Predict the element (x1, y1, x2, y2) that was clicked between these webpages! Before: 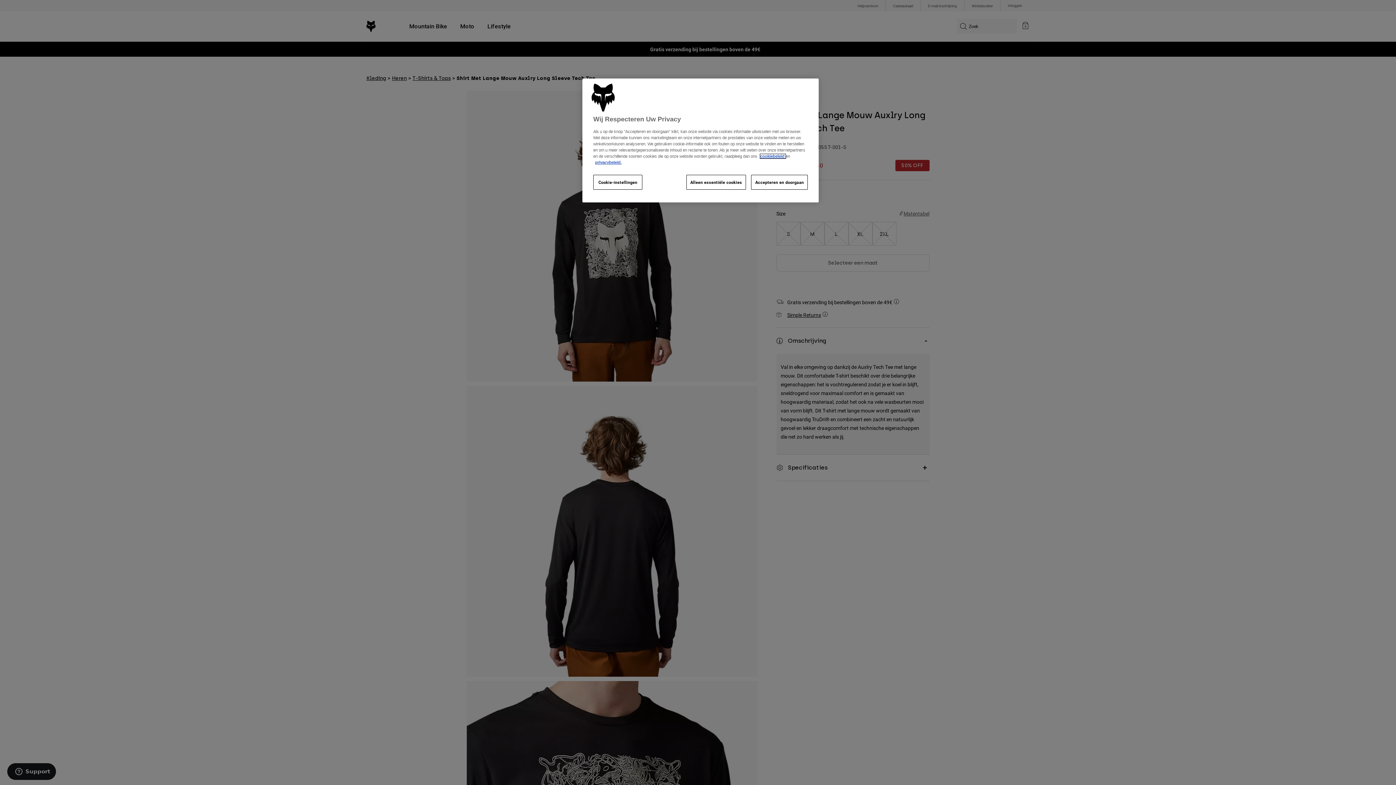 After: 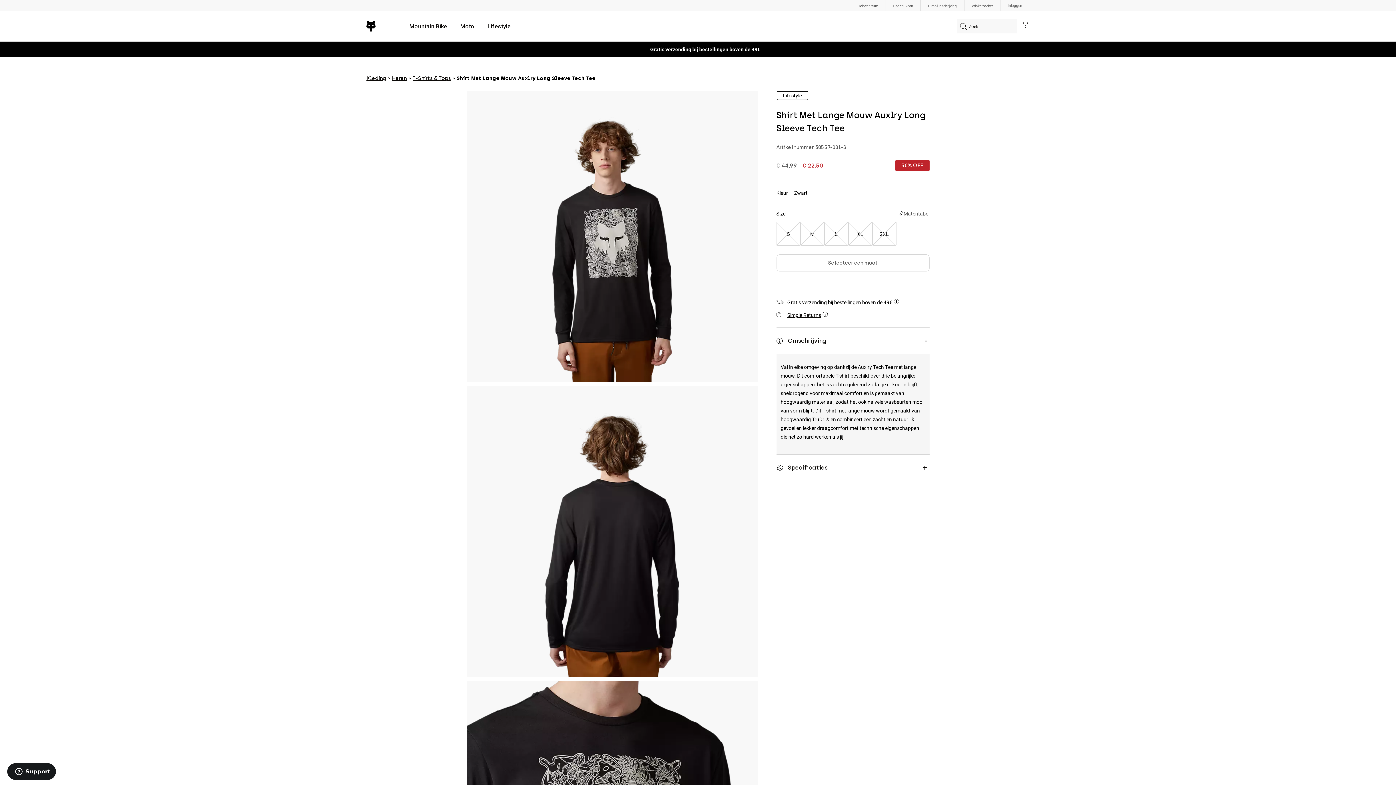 Action: bbox: (686, 175, 746, 189) label: Alleen essentiële cookies